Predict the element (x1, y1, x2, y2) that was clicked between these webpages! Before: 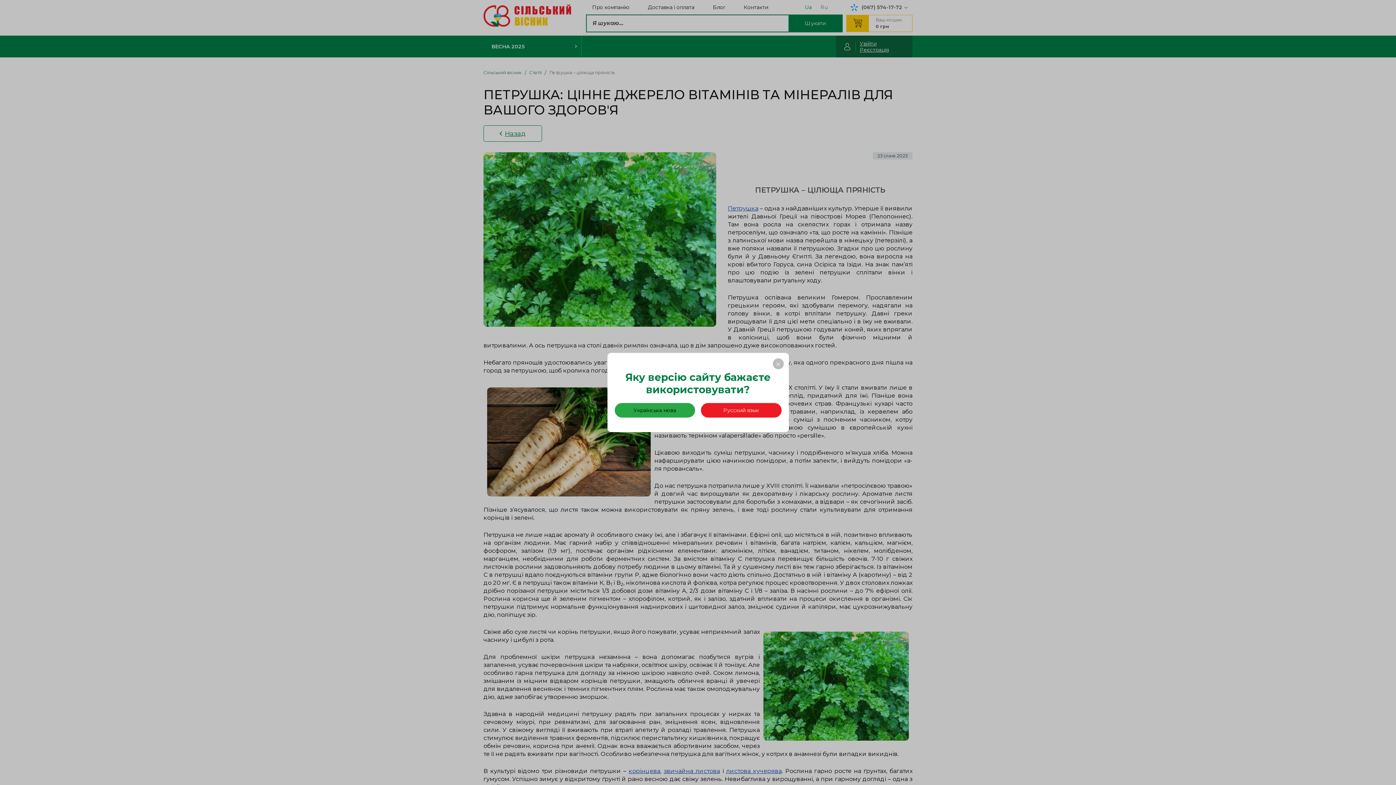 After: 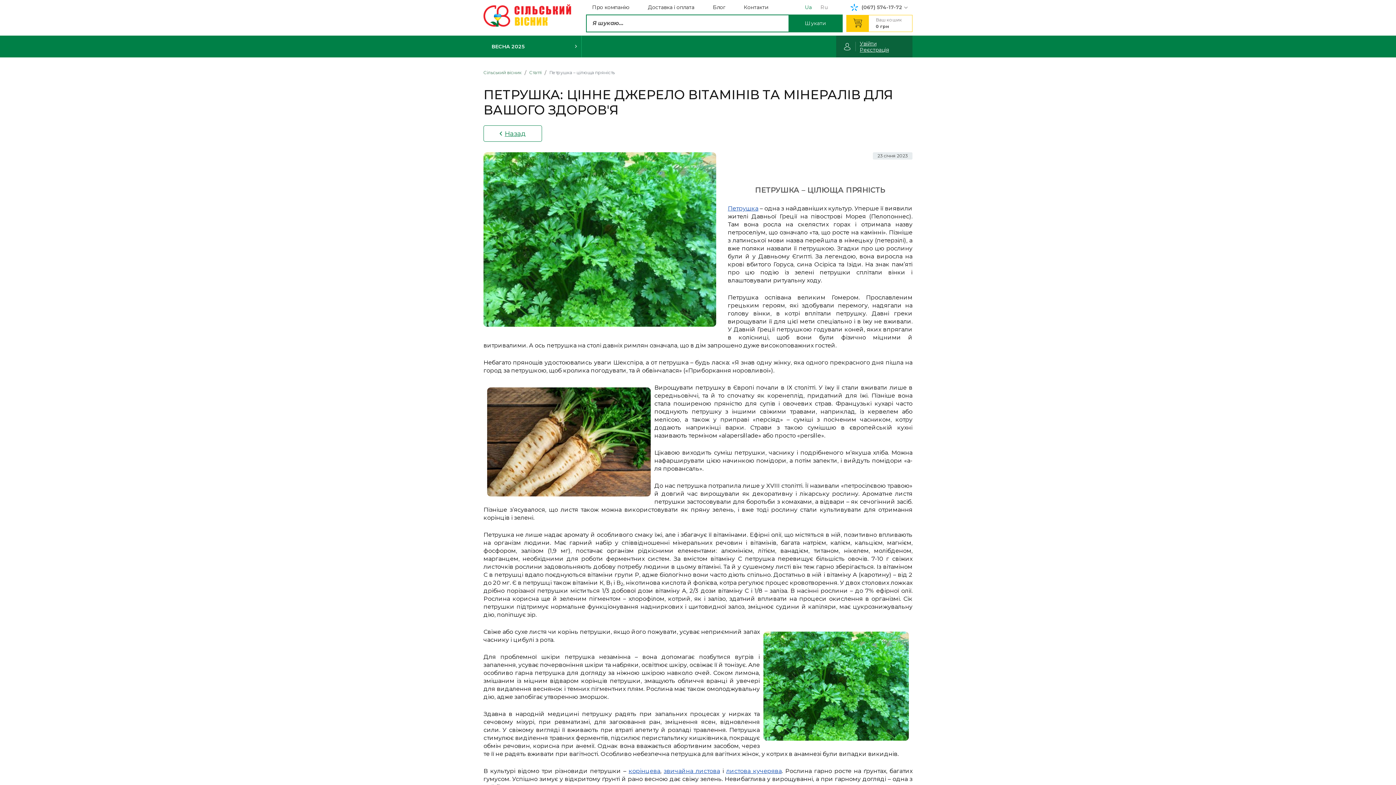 Action: bbox: (614, 403, 695, 417) label: Українська мова